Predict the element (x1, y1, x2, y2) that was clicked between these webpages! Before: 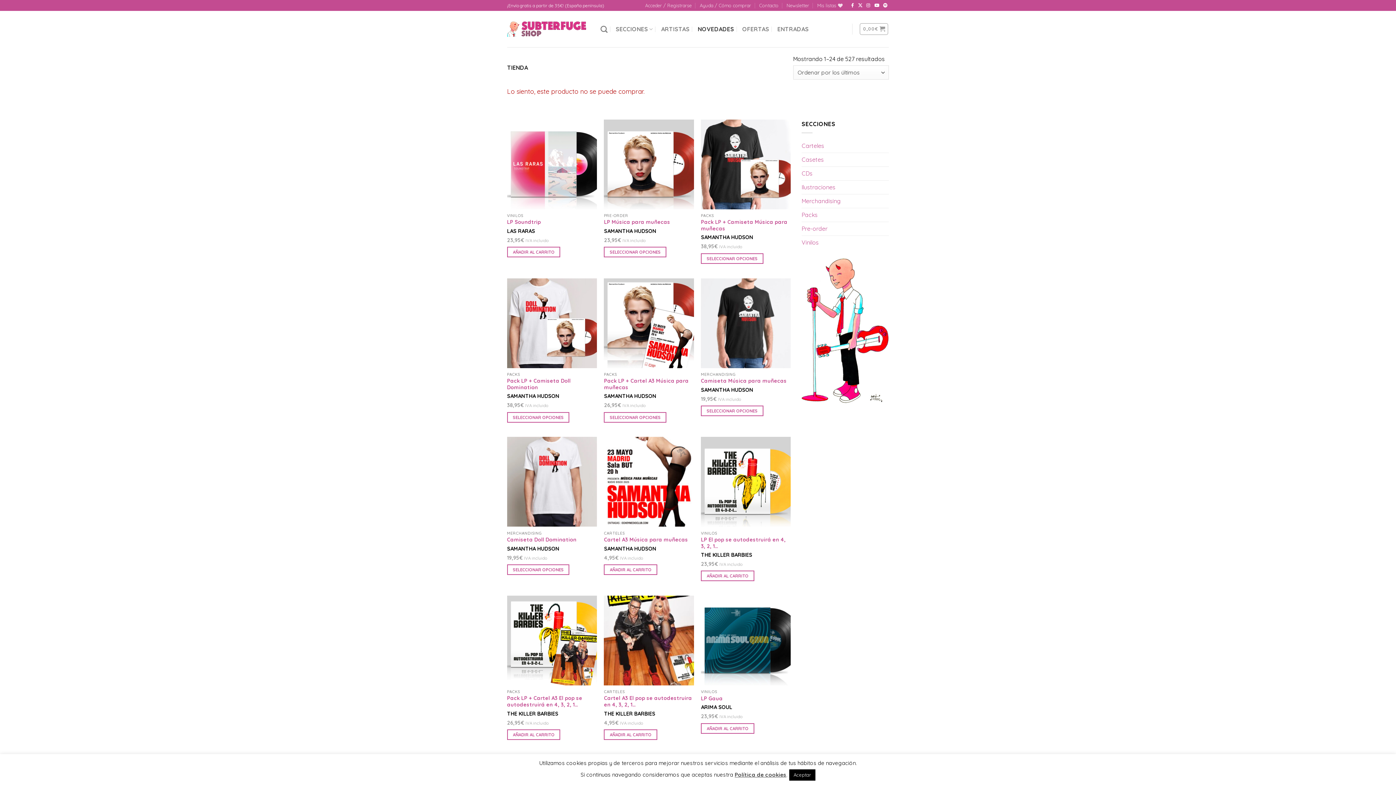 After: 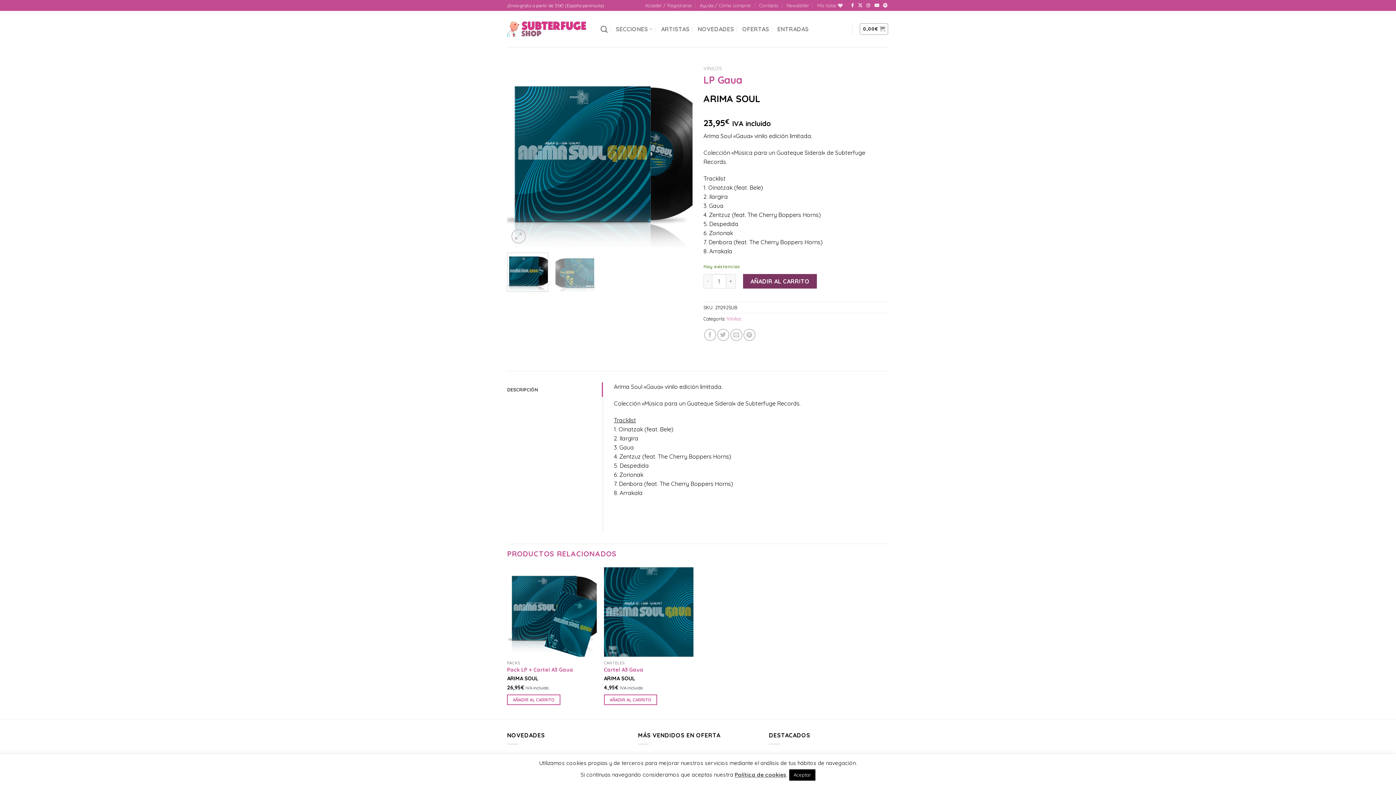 Action: label: LP Gaua bbox: (701, 596, 790, 685)